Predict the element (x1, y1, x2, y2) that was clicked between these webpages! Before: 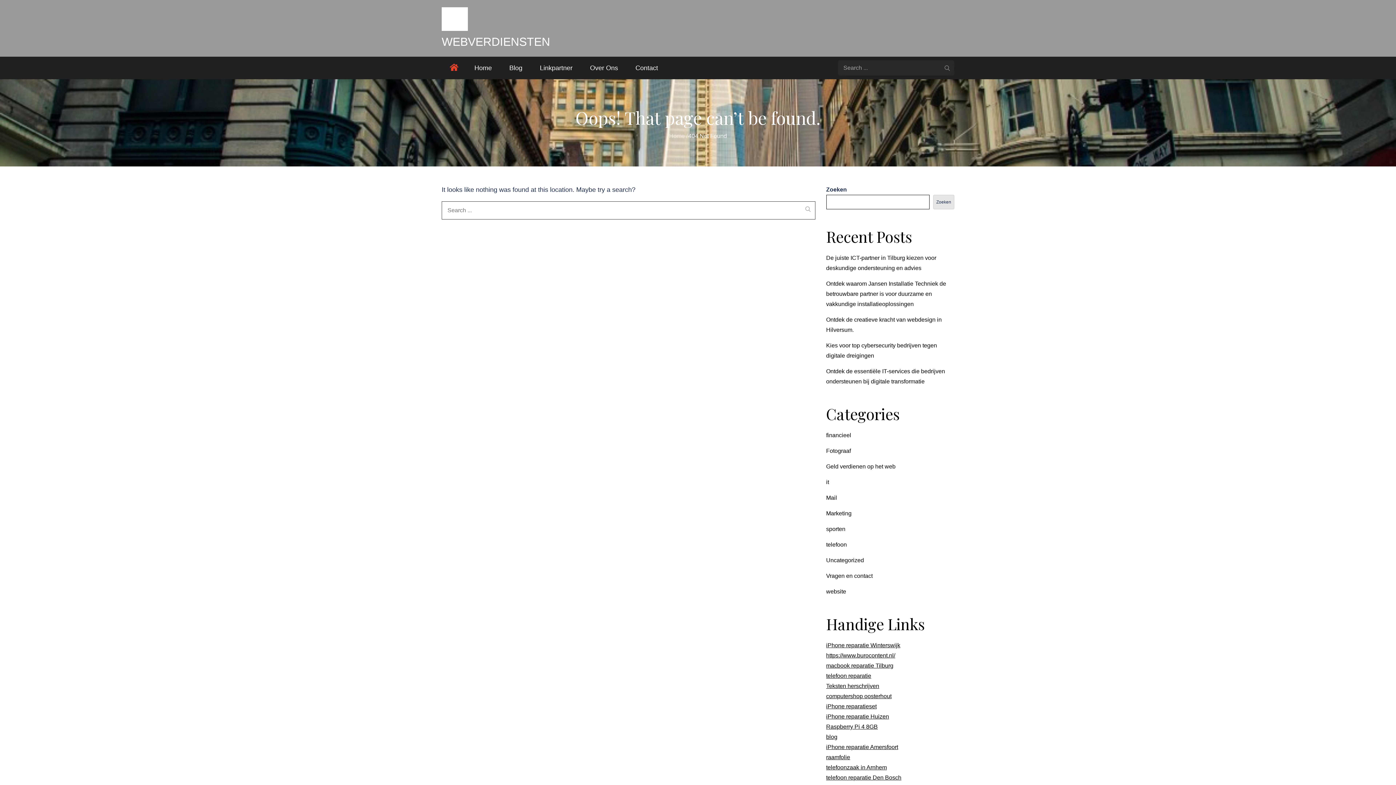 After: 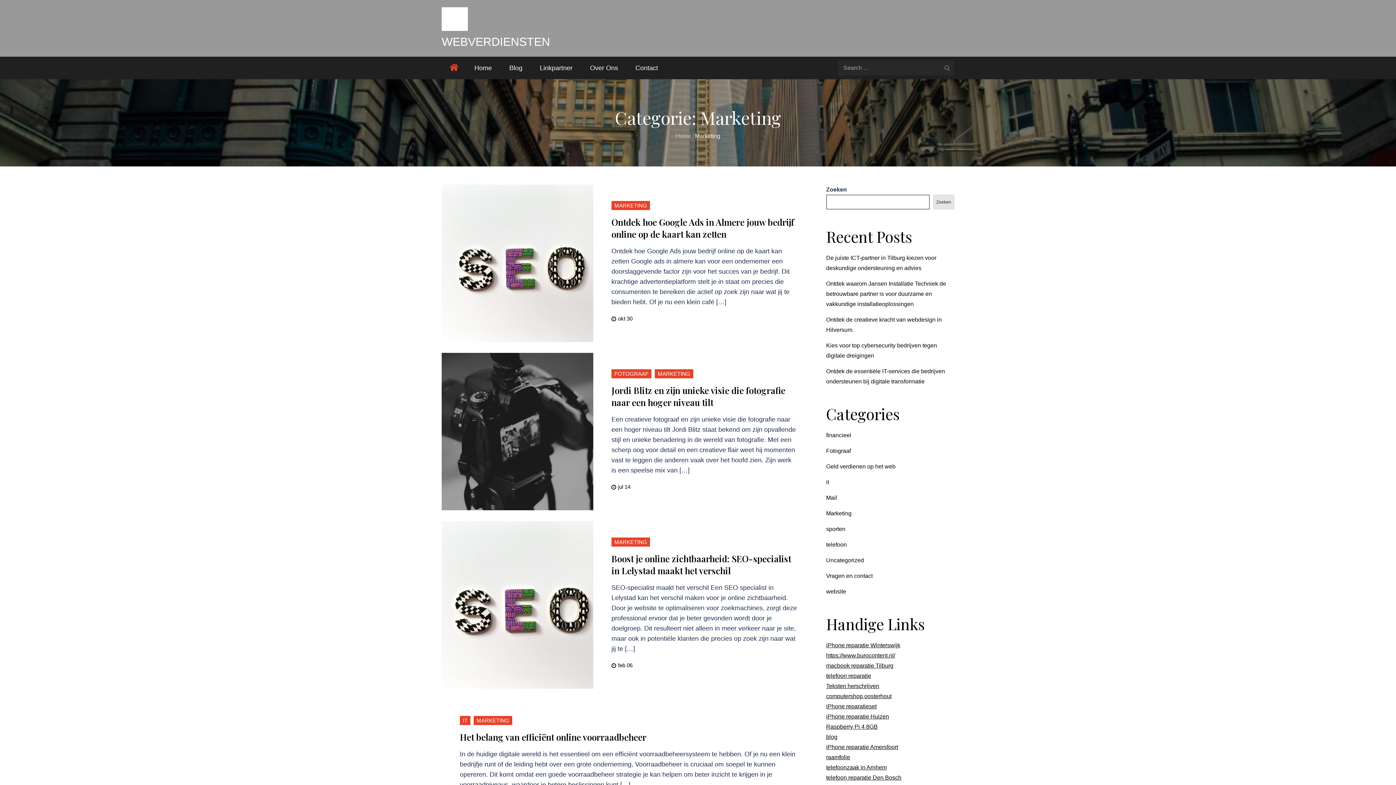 Action: bbox: (826, 510, 851, 516) label: Marketing